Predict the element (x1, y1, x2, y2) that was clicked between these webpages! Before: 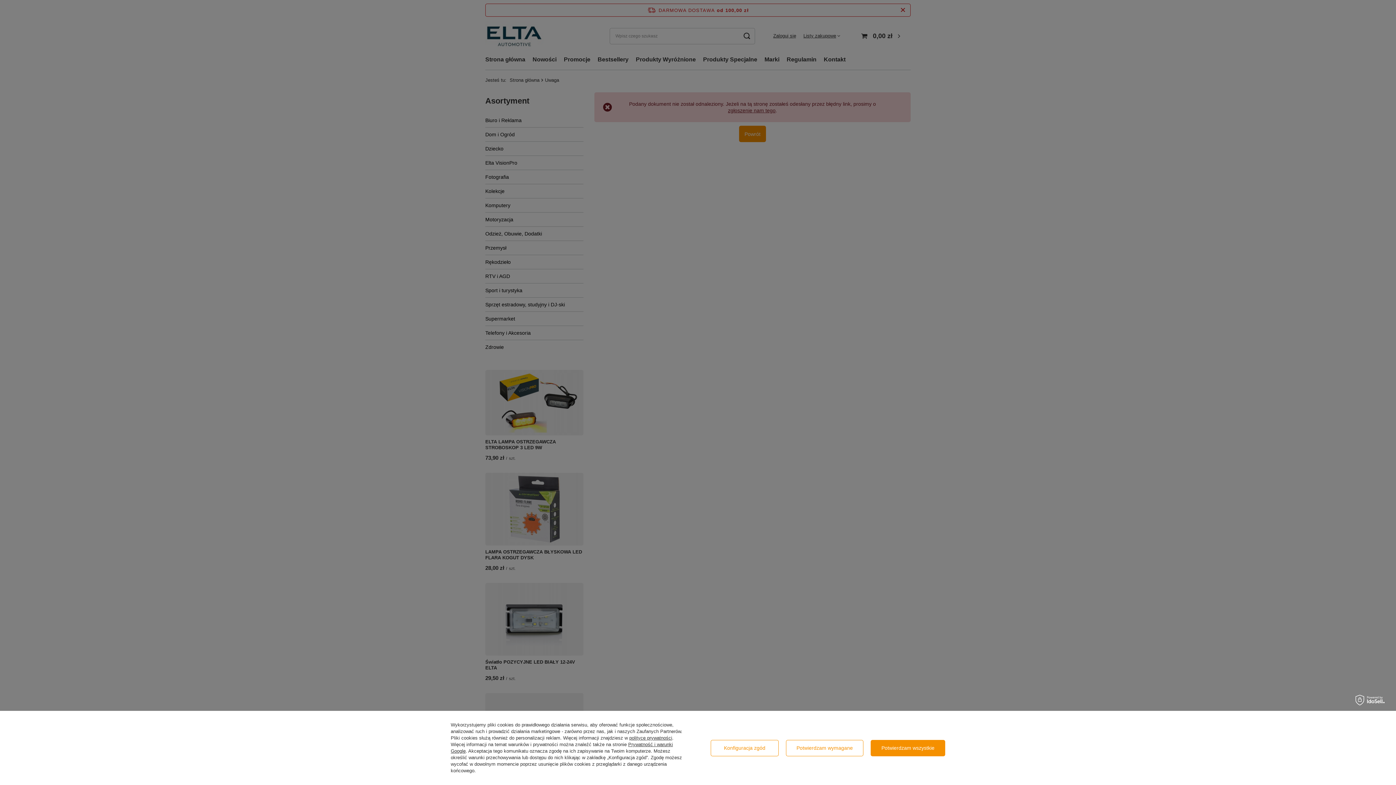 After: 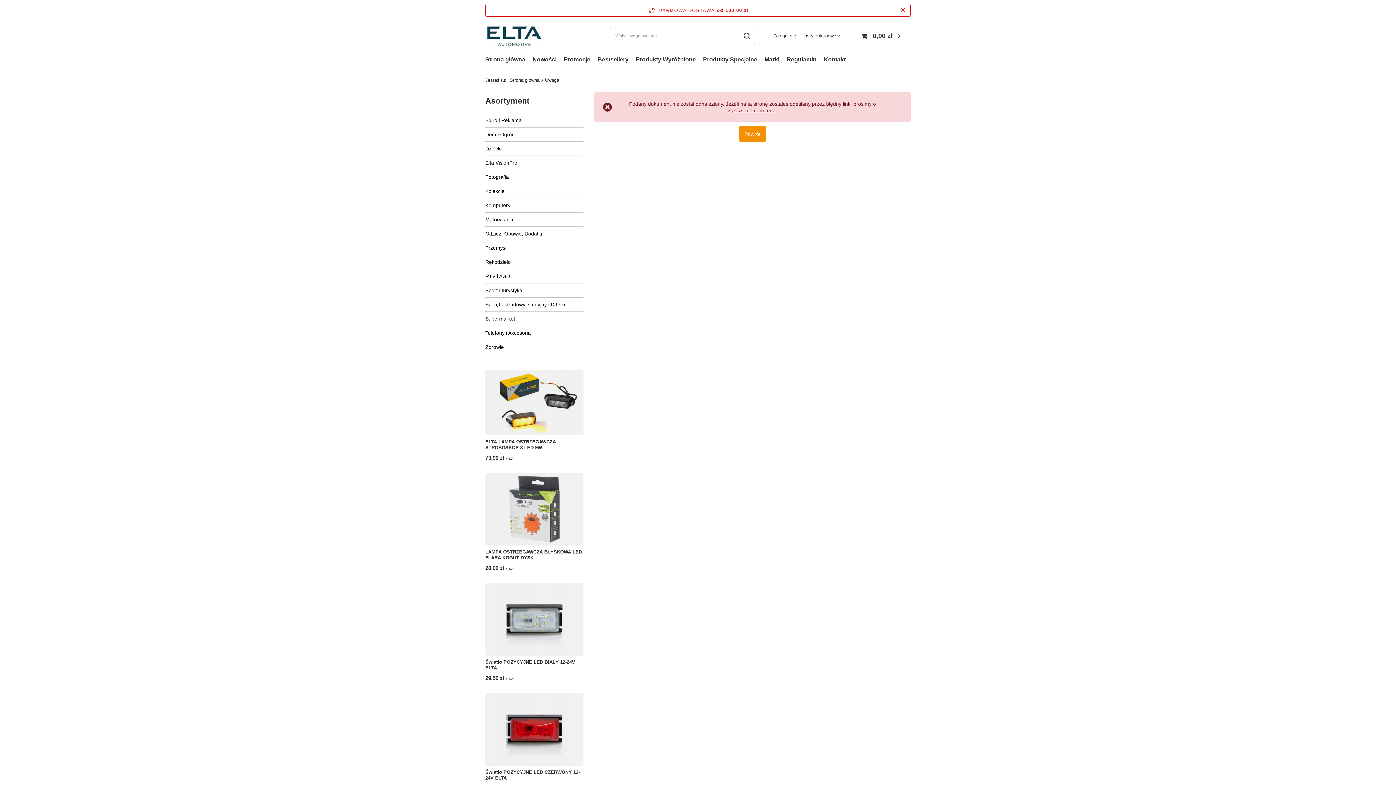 Action: bbox: (786, 740, 863, 756) label: Potwierdzam wymagane